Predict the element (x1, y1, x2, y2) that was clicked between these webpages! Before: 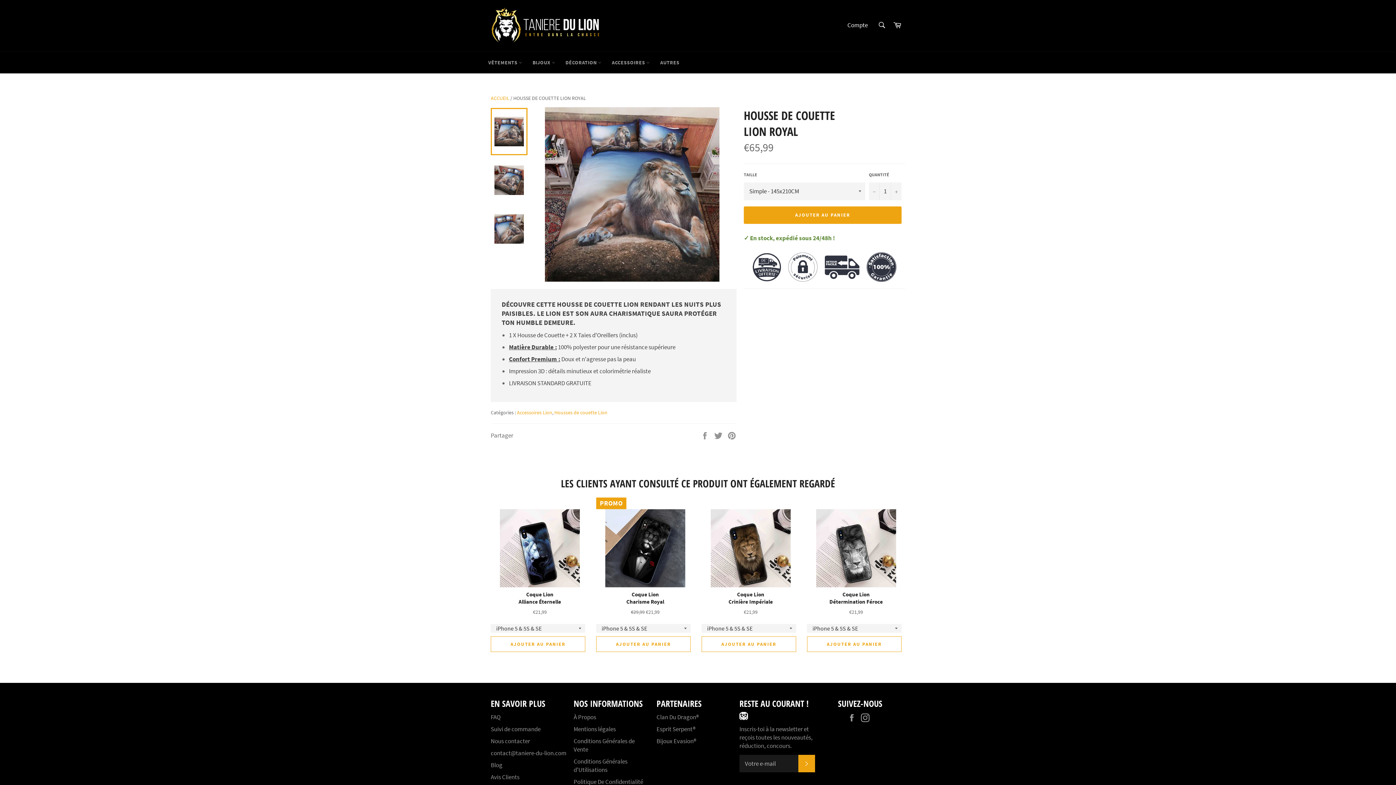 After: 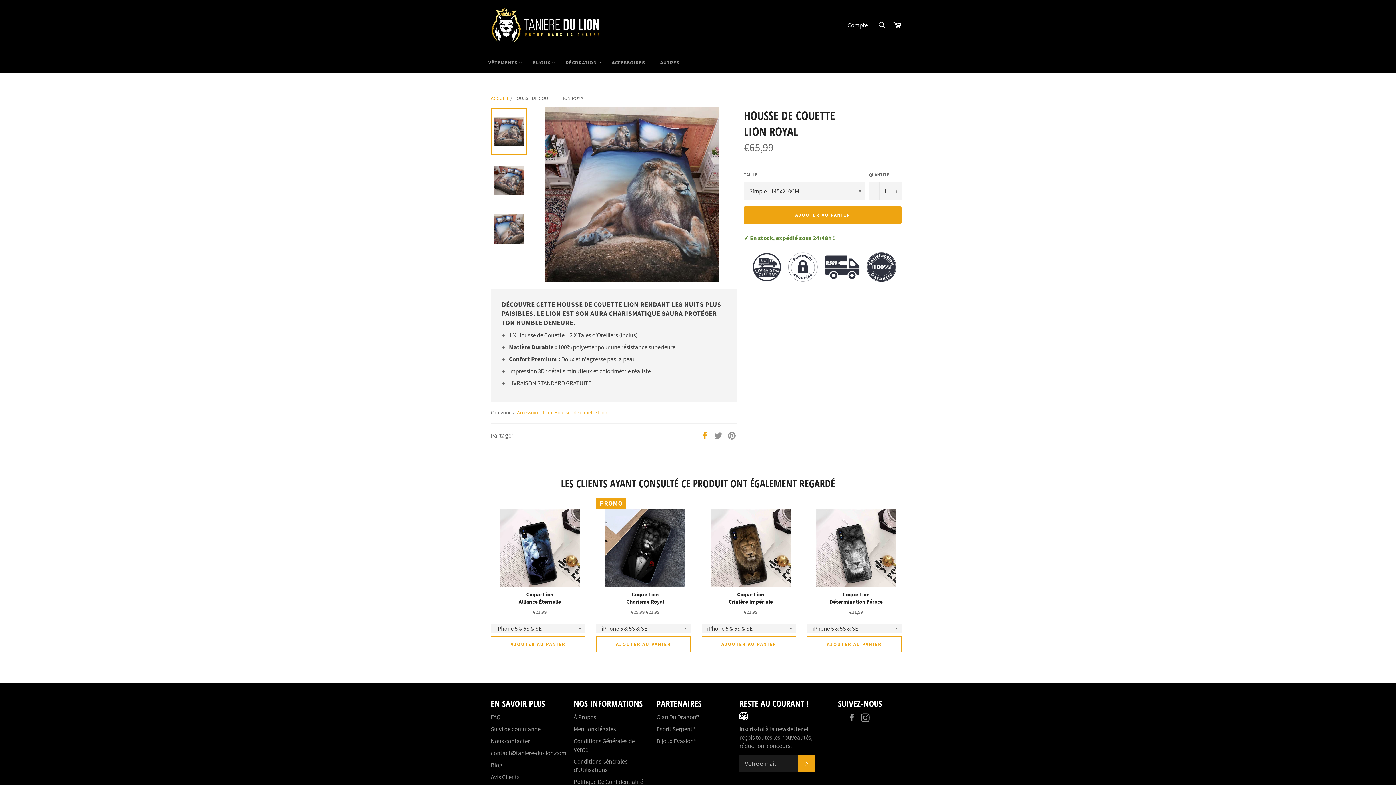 Action: bbox: (700, 431, 710, 439) label:  
Partager sur Facebook